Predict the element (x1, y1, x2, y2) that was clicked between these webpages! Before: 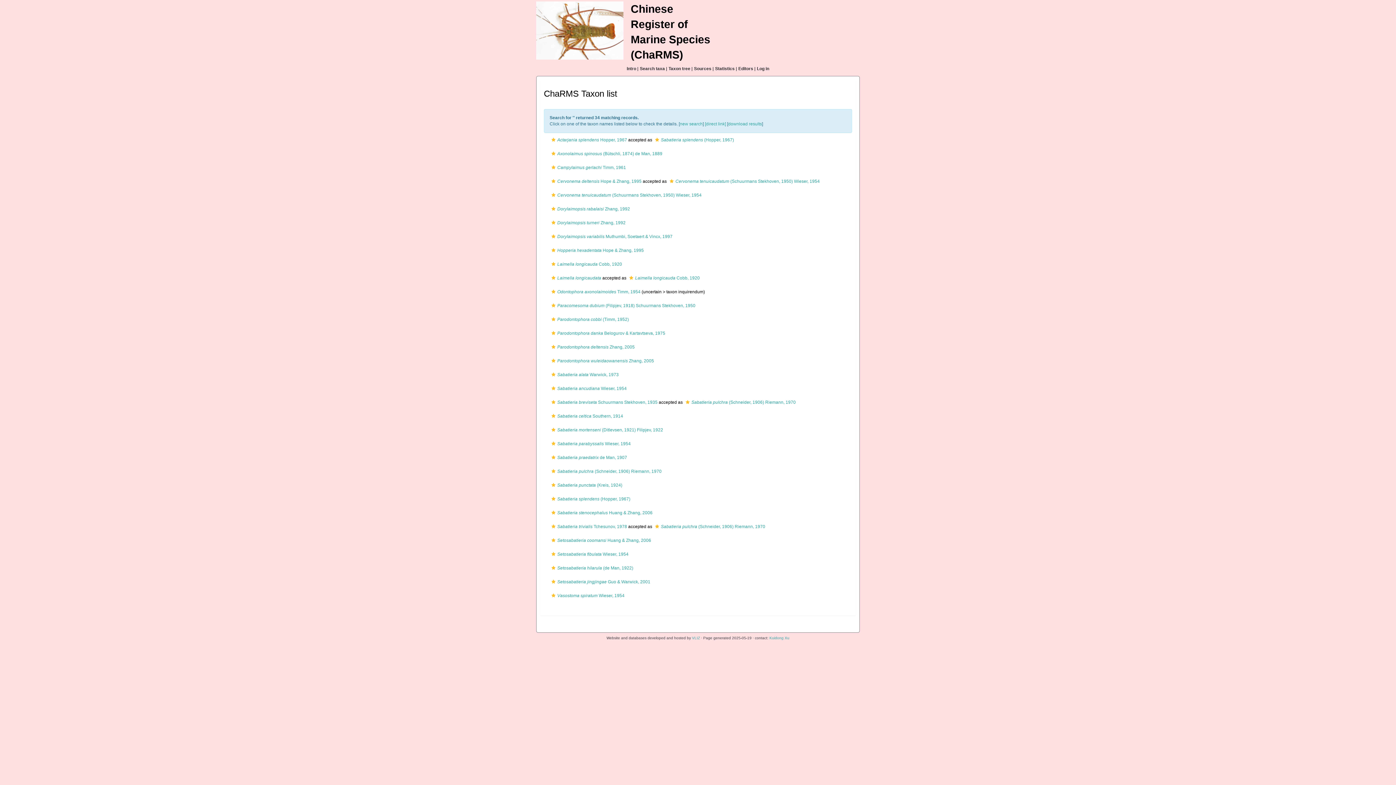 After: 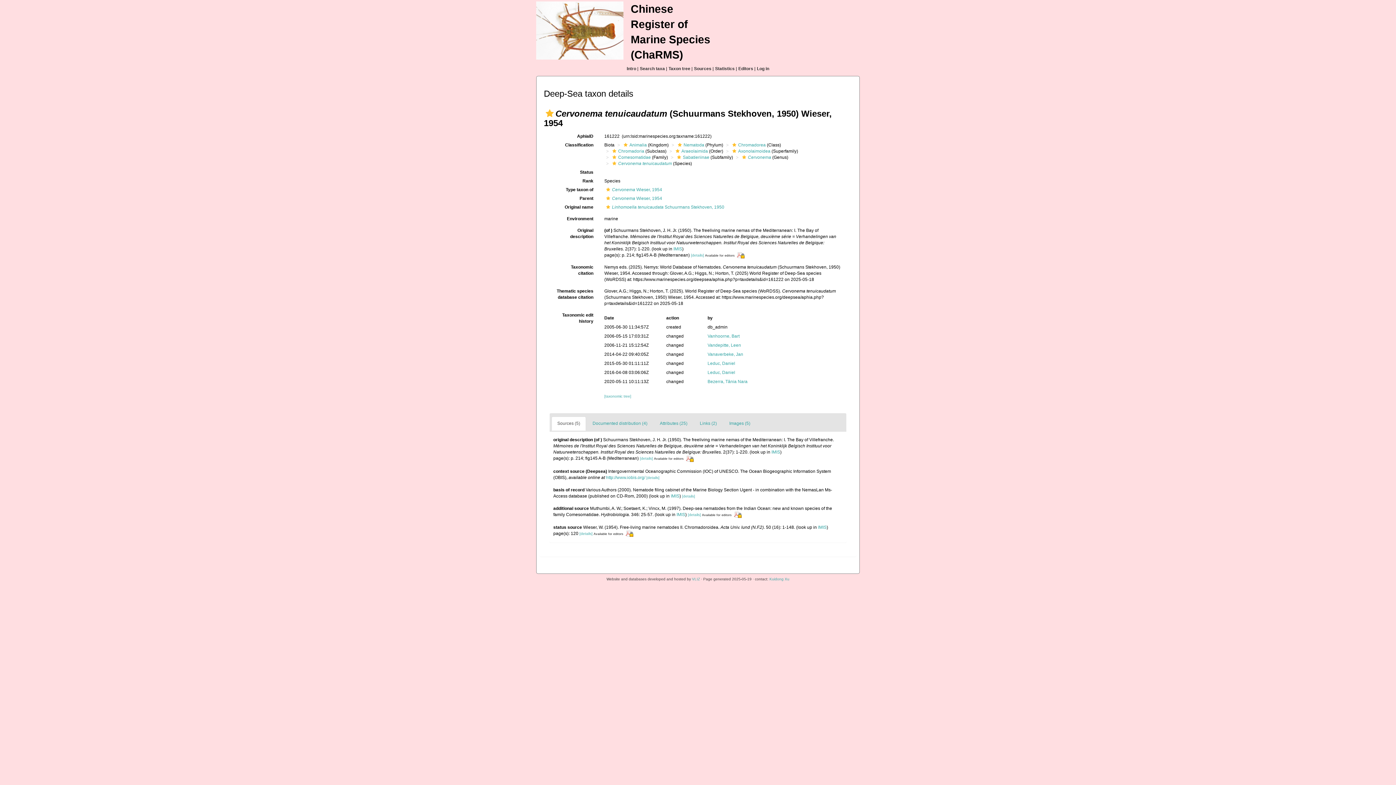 Action: bbox: (668, 179, 675, 183)